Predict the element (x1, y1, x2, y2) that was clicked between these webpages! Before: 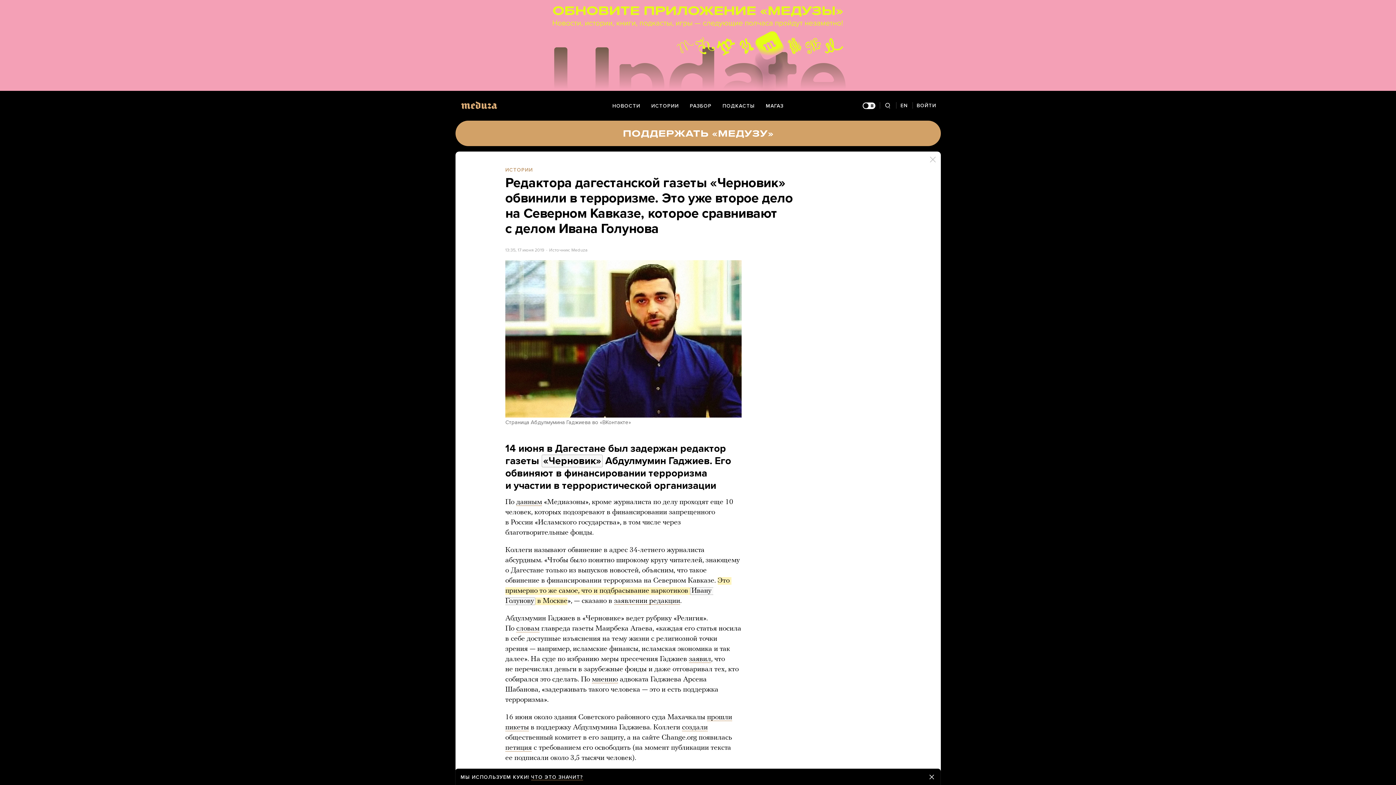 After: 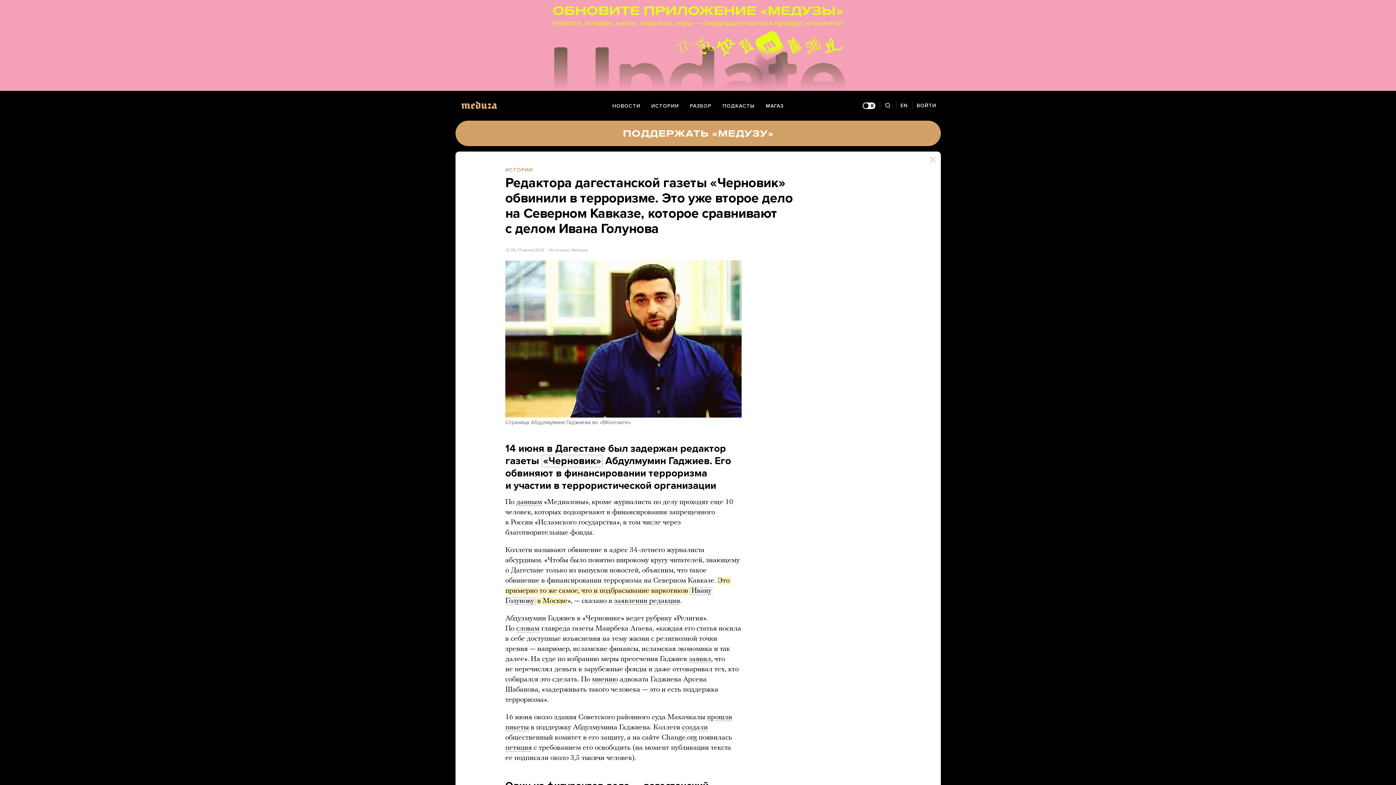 Action: bbox: (929, 774, 934, 779) label: Закрыть предупреждение